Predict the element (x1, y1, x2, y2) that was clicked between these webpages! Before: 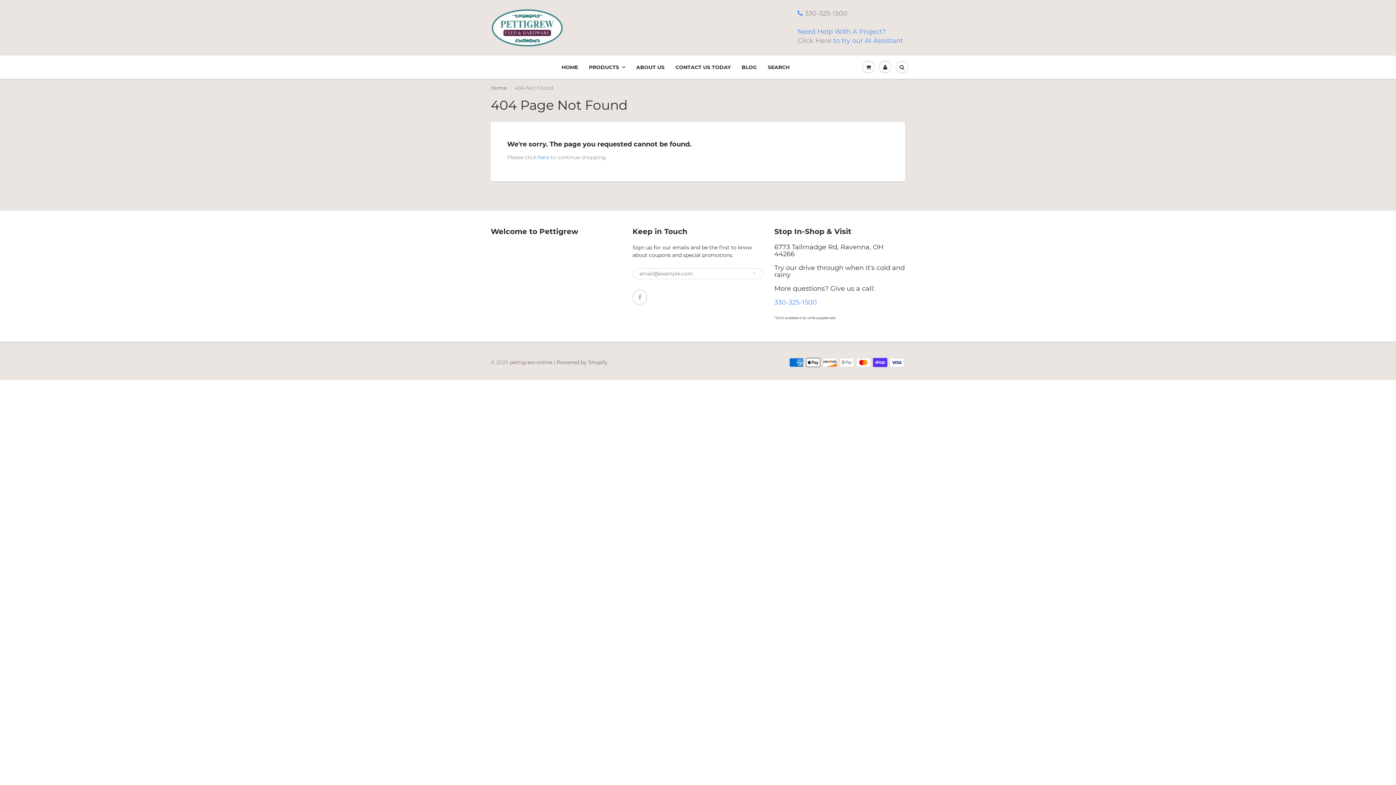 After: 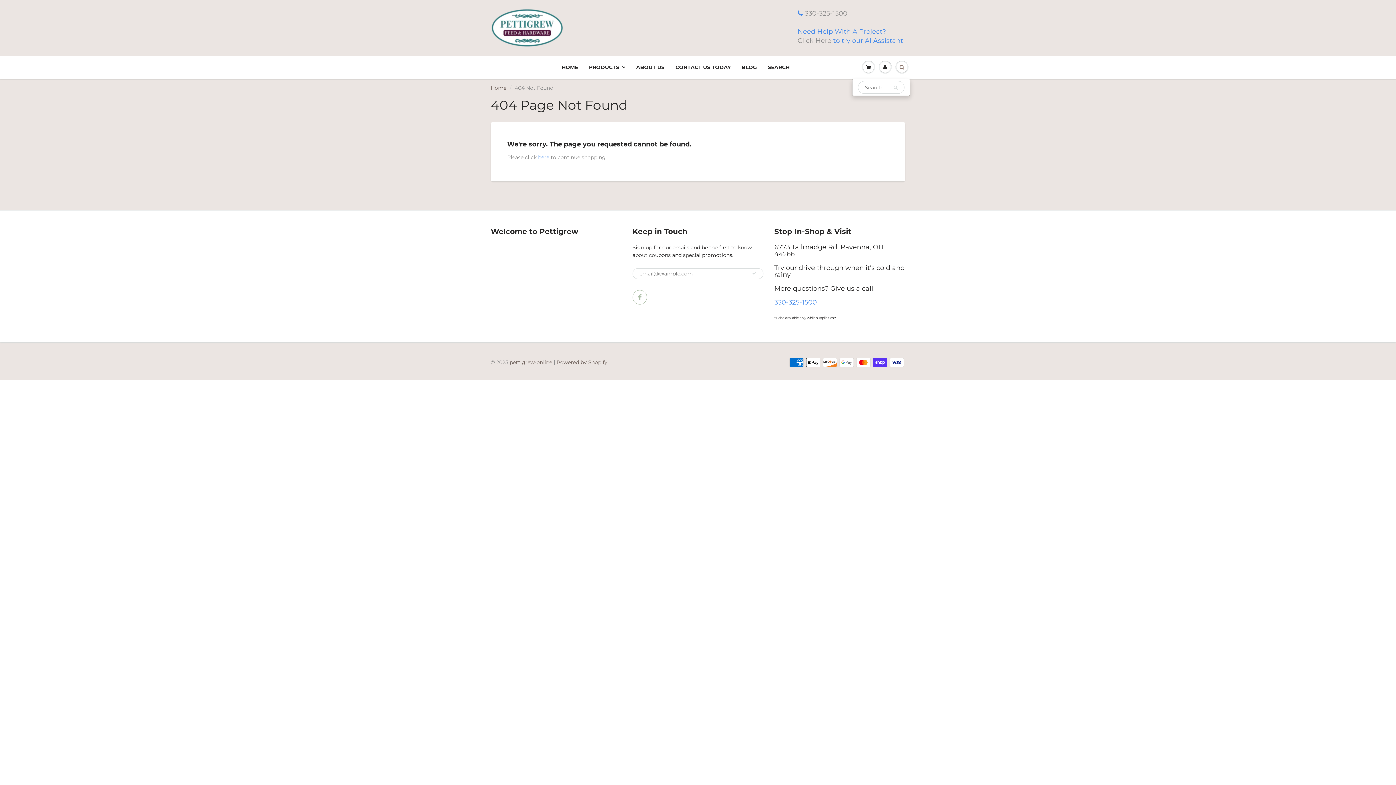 Action: bbox: (893, 56, 910, 78)